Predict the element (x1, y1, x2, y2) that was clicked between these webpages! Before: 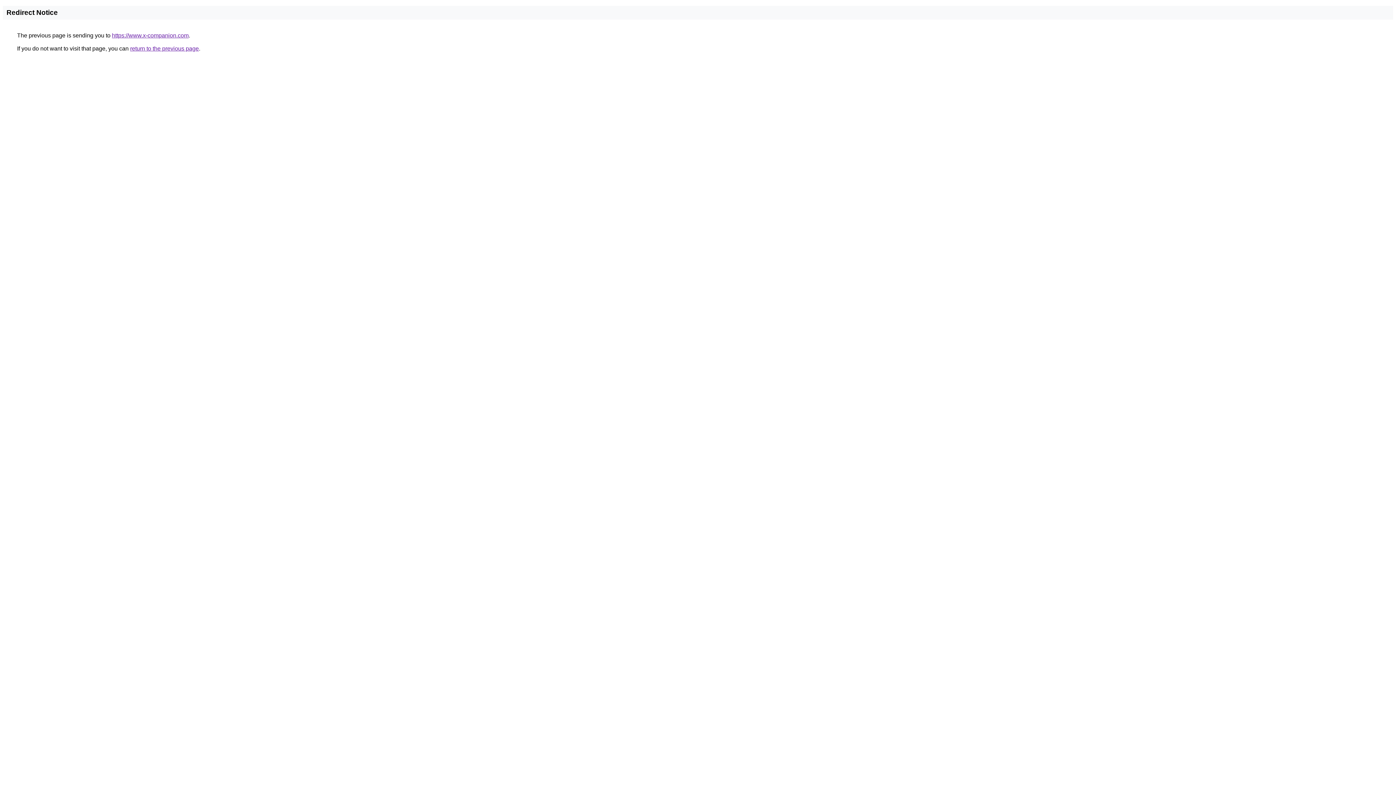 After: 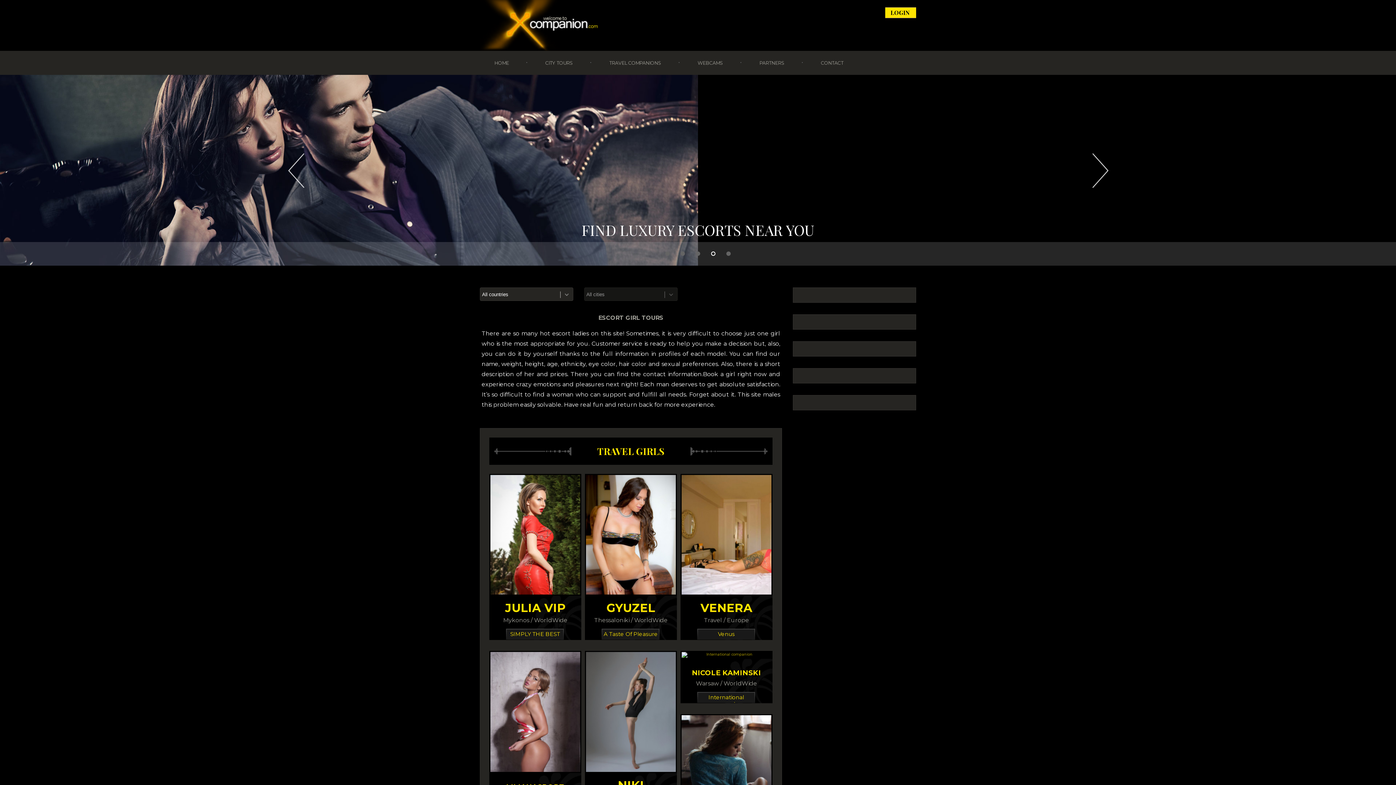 Action: bbox: (112, 32, 188, 38) label: https://www.x-companion.com